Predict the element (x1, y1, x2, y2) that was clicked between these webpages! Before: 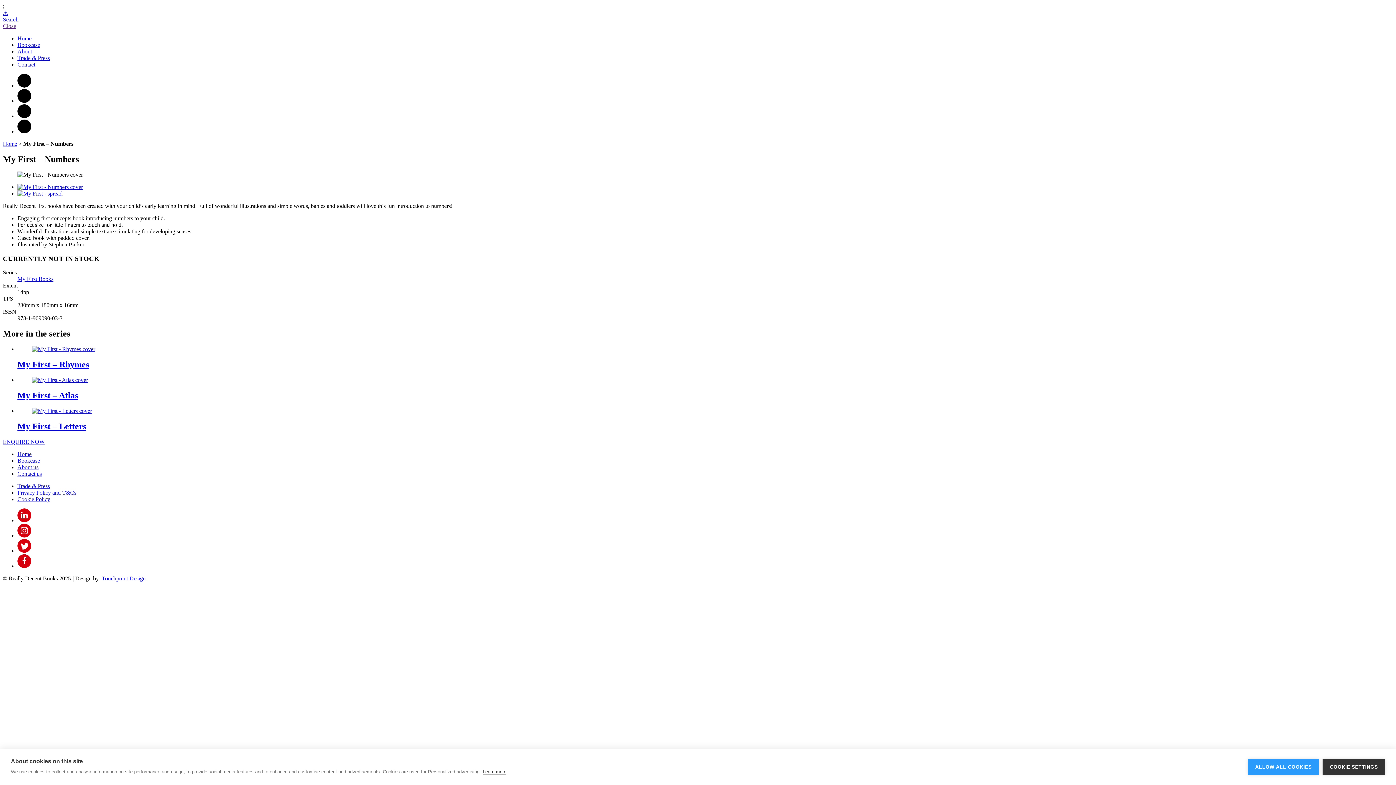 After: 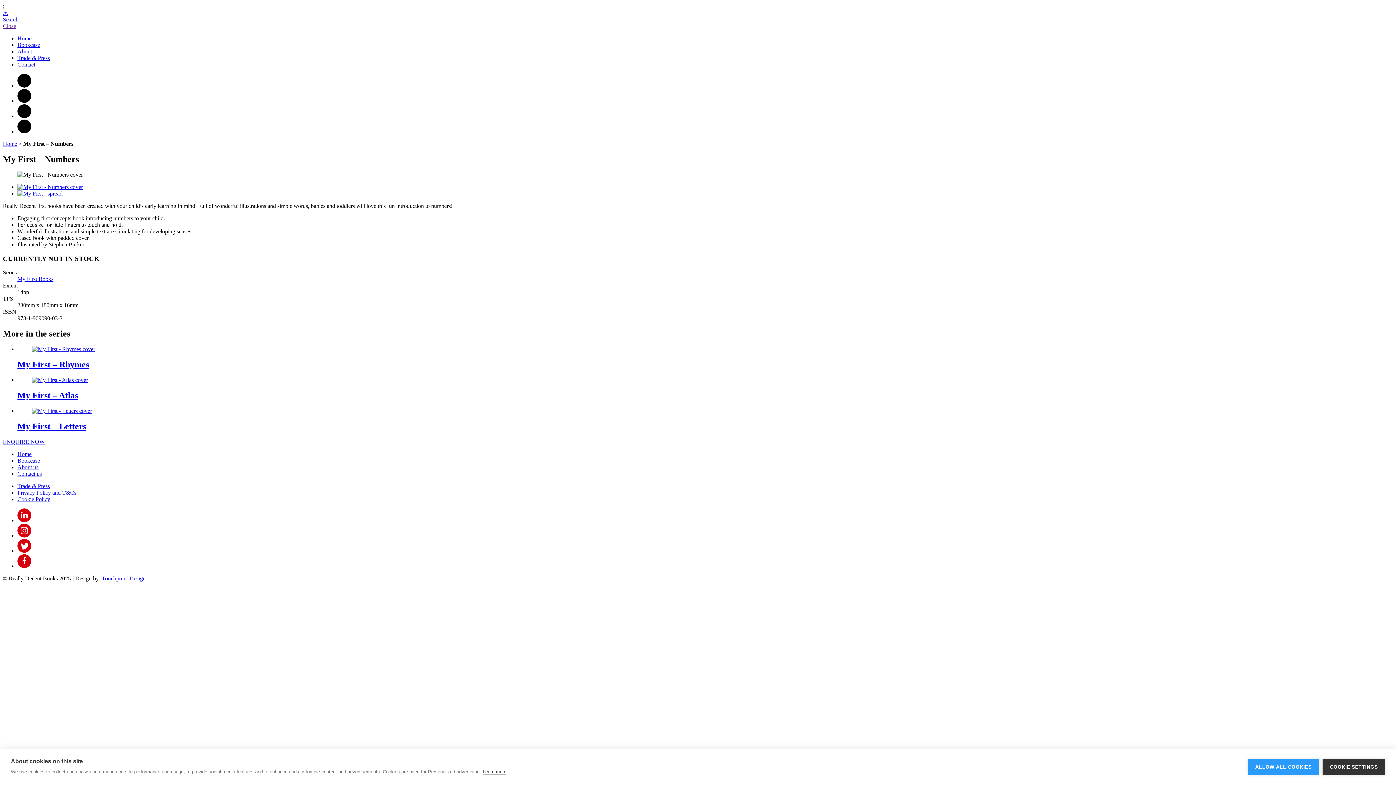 Action: bbox: (17, 563, 31, 569)